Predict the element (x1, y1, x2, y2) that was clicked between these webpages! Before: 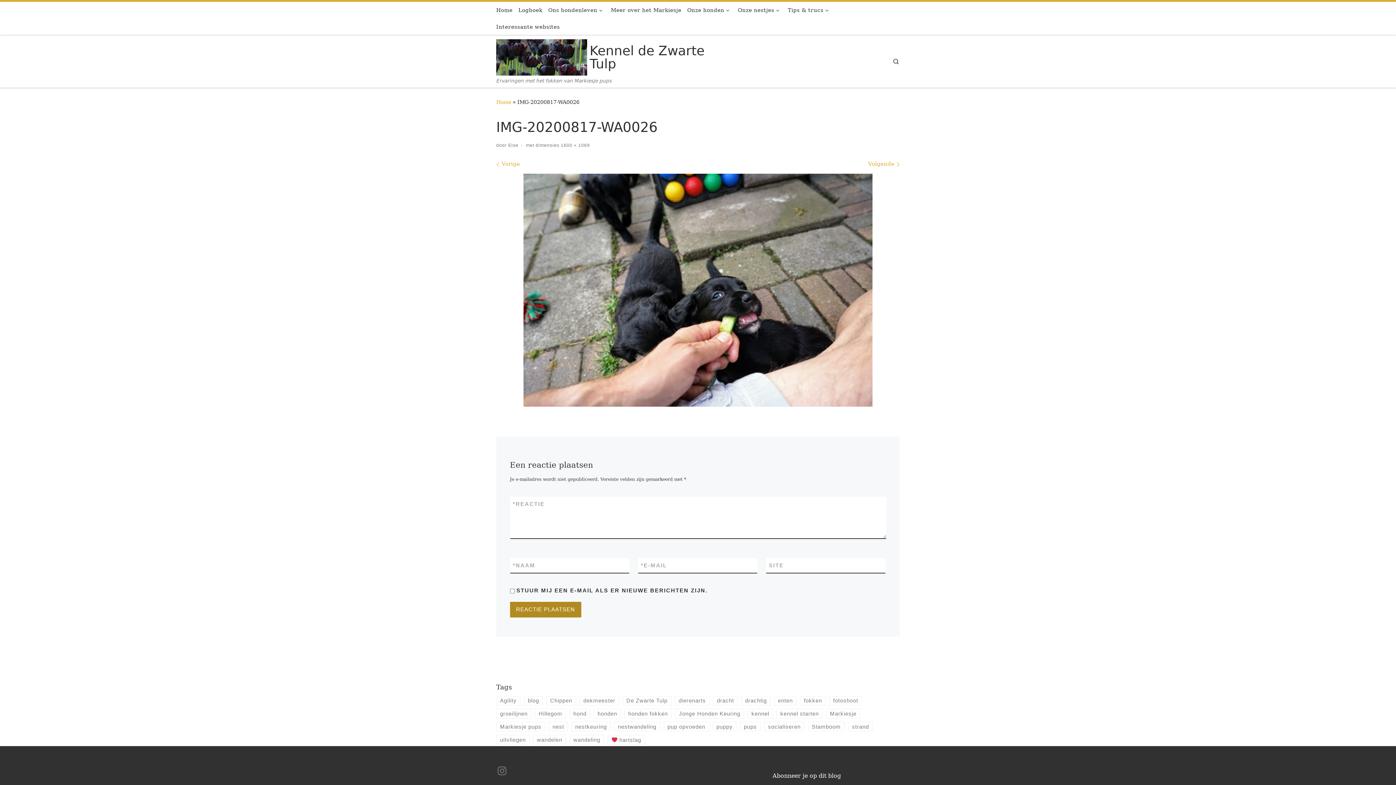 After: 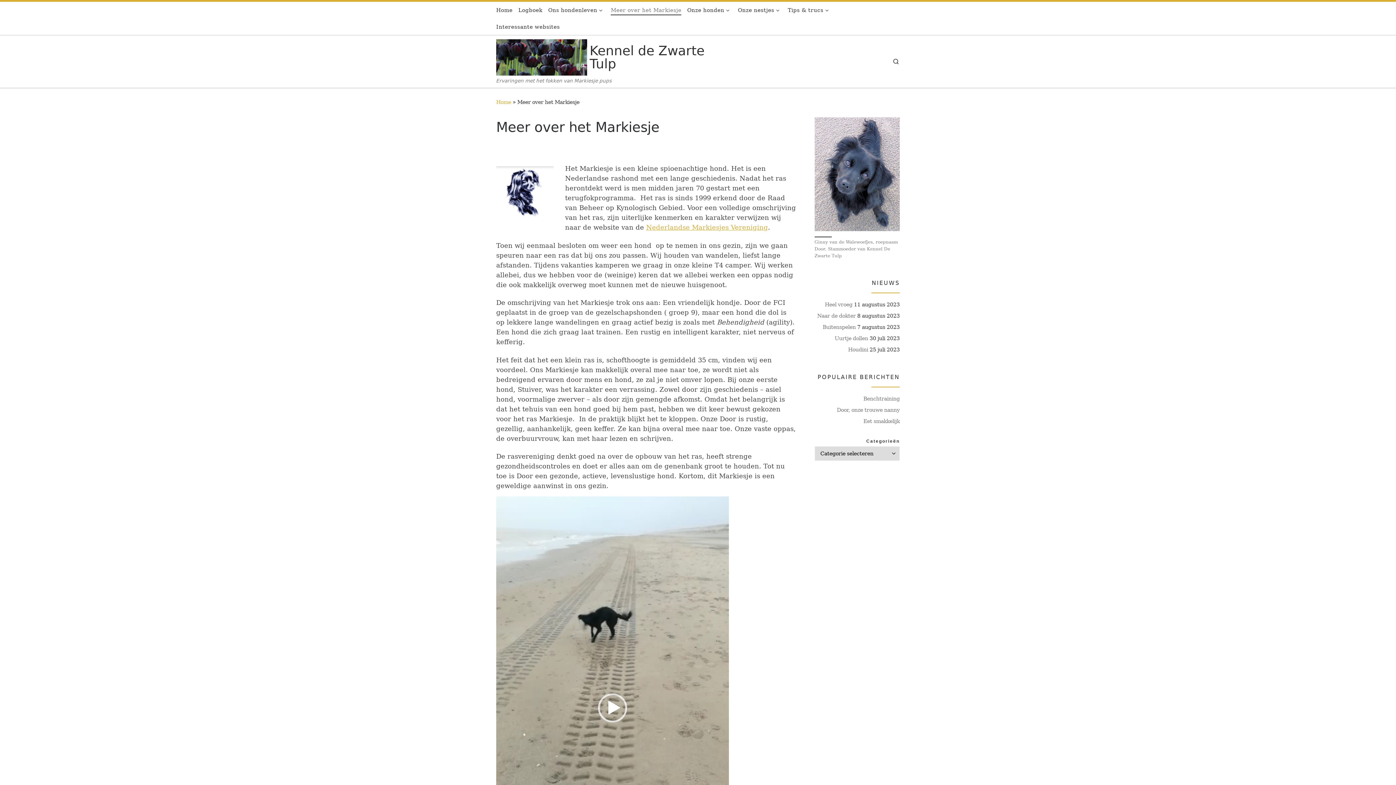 Action: label: Meer over het Markiesje bbox: (609, 1, 683, 18)